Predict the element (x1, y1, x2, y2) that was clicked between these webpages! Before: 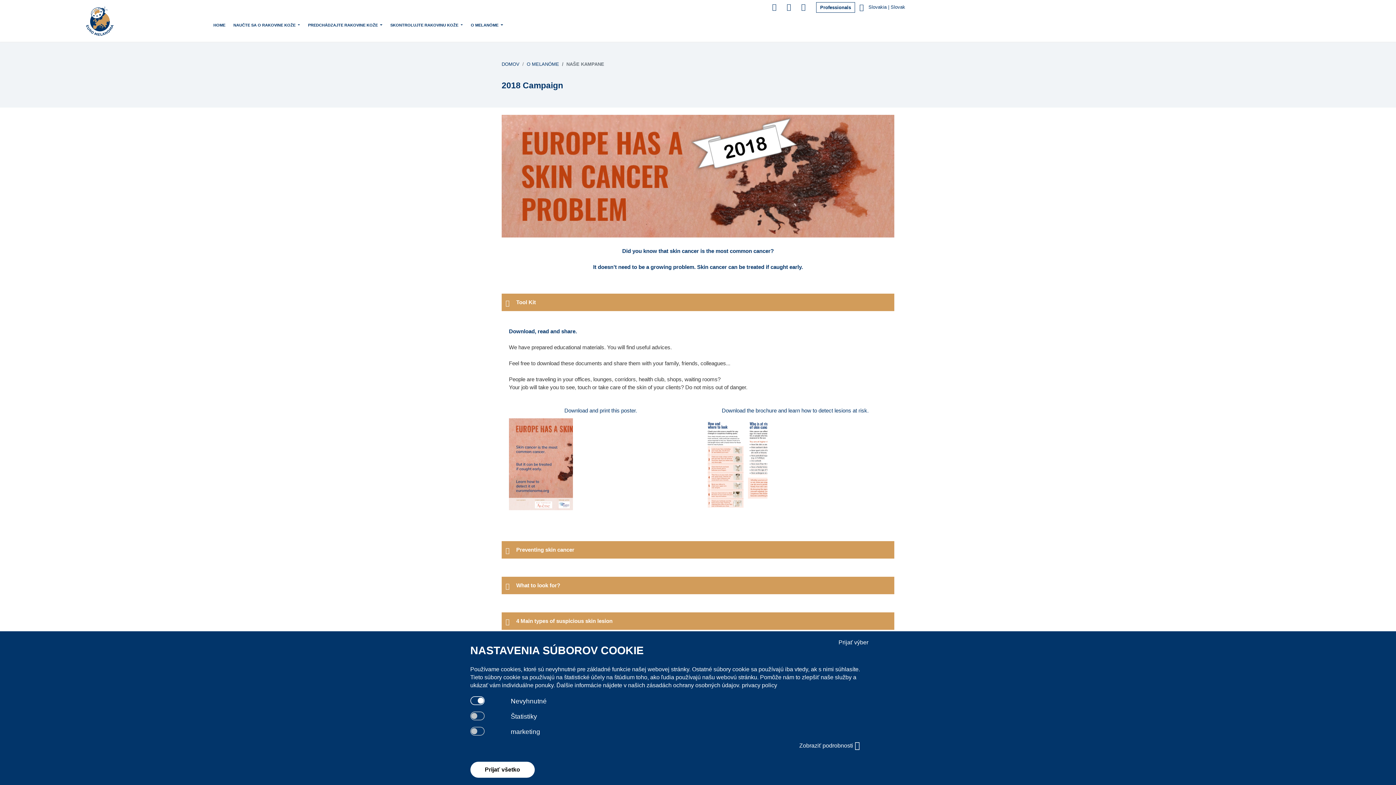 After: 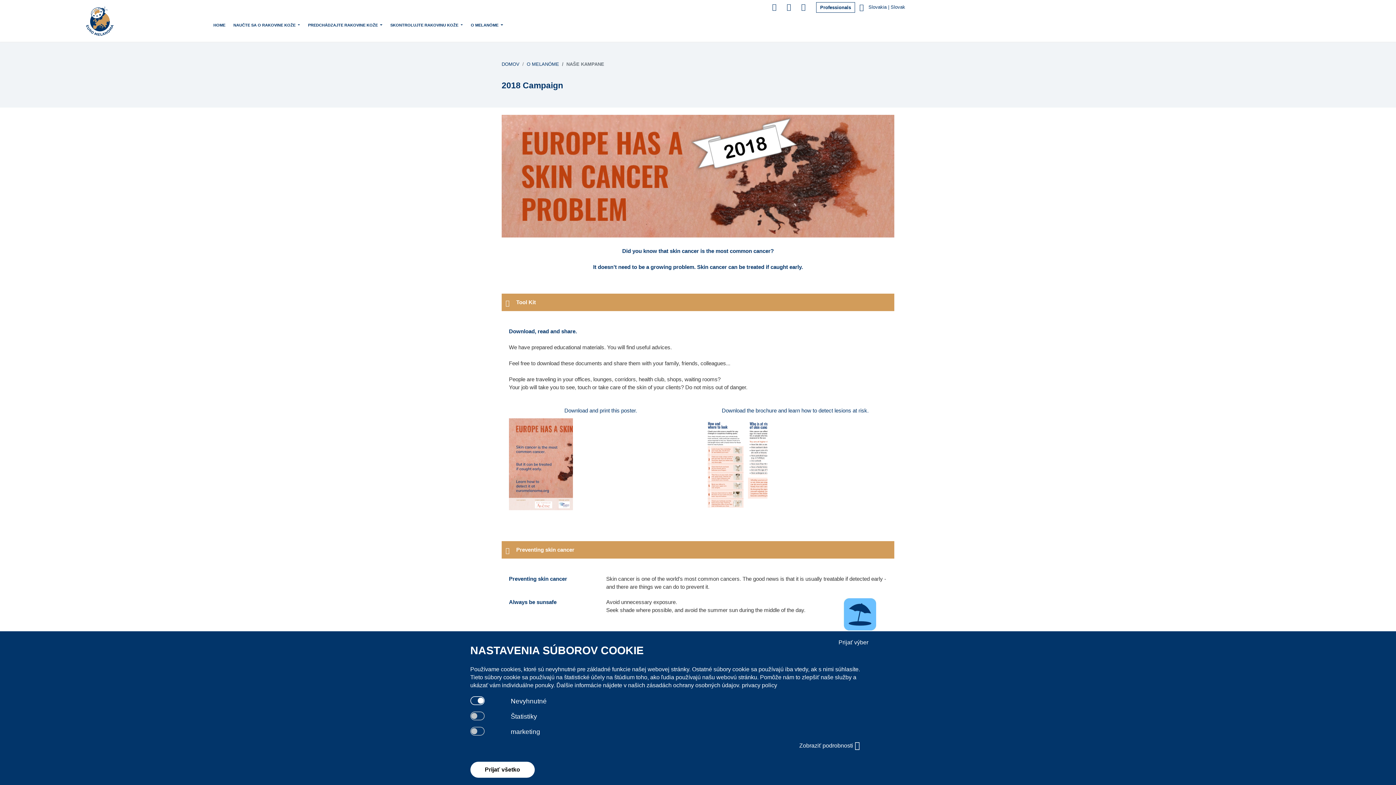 Action: label: Preventing skin cancer bbox: (501, 541, 894, 558)